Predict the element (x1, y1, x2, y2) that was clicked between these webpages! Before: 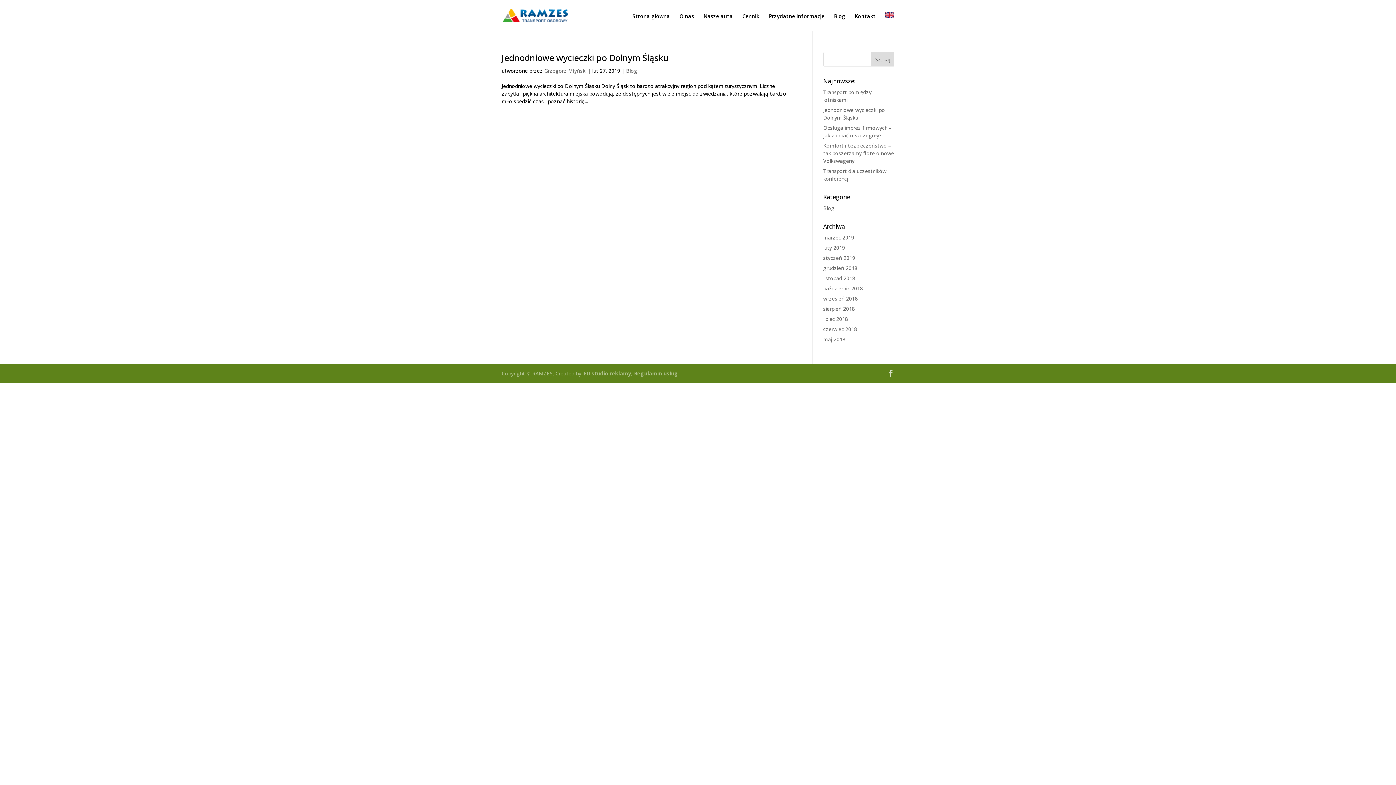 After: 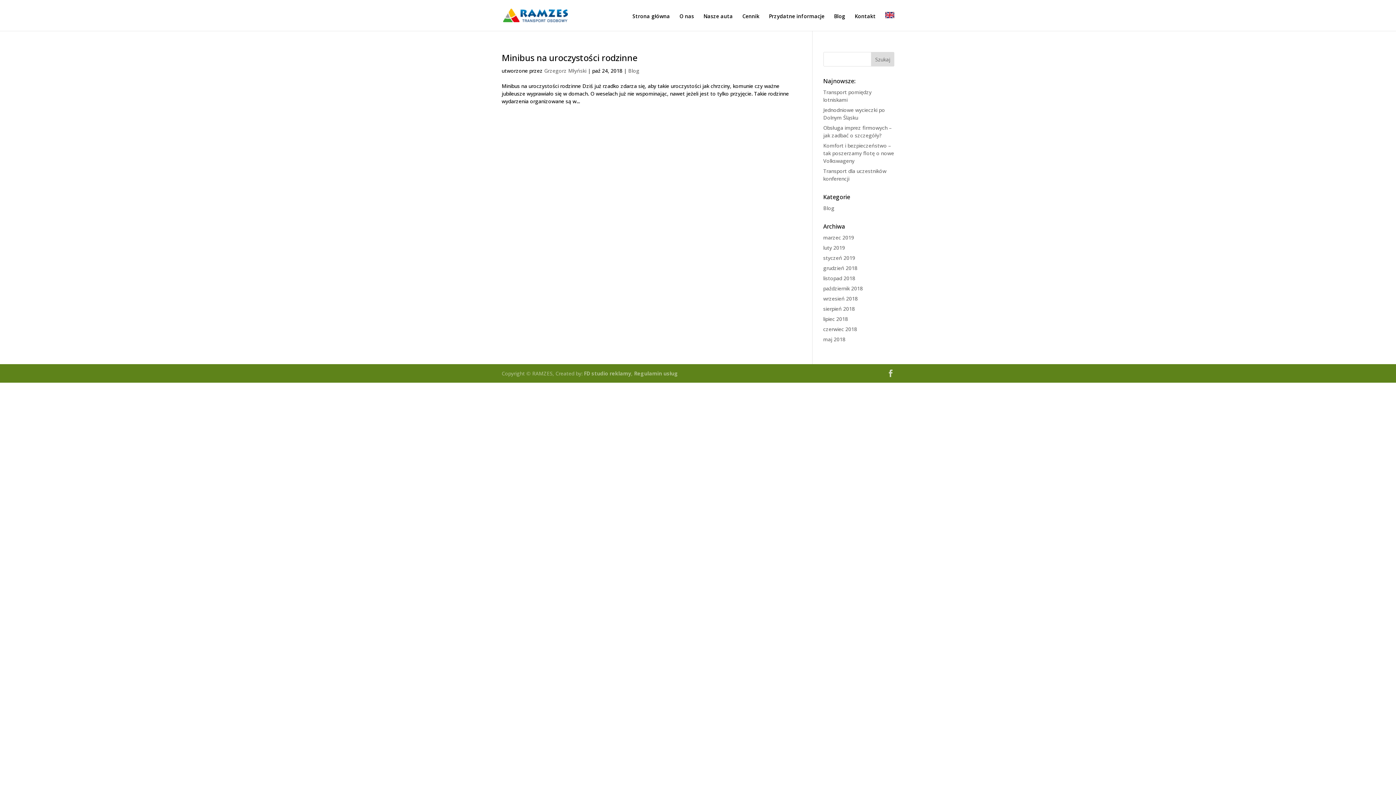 Action: label: październik 2018 bbox: (823, 285, 863, 292)